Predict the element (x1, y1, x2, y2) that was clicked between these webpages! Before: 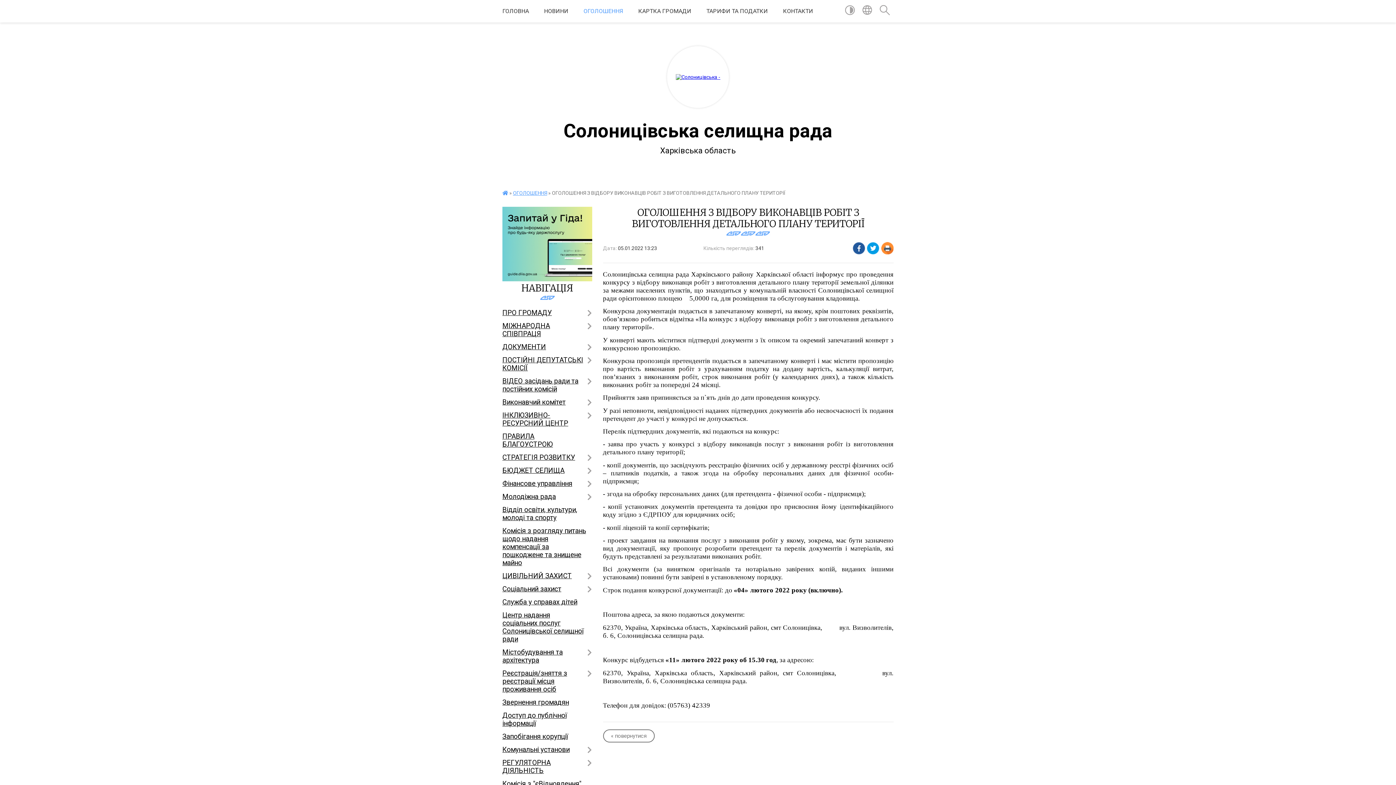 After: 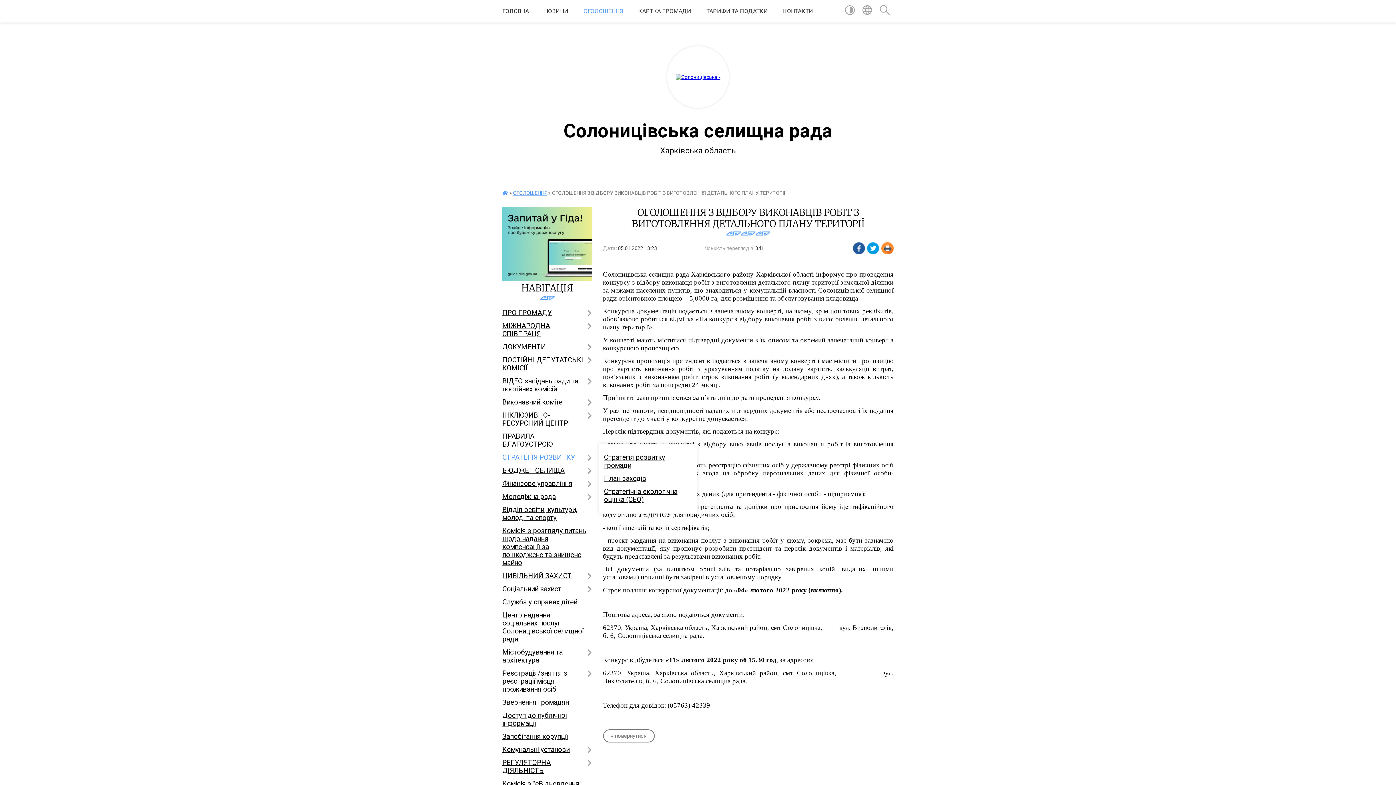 Action: label: СТРАТЕГІЯ РОЗВИТКУ bbox: (502, 451, 592, 464)